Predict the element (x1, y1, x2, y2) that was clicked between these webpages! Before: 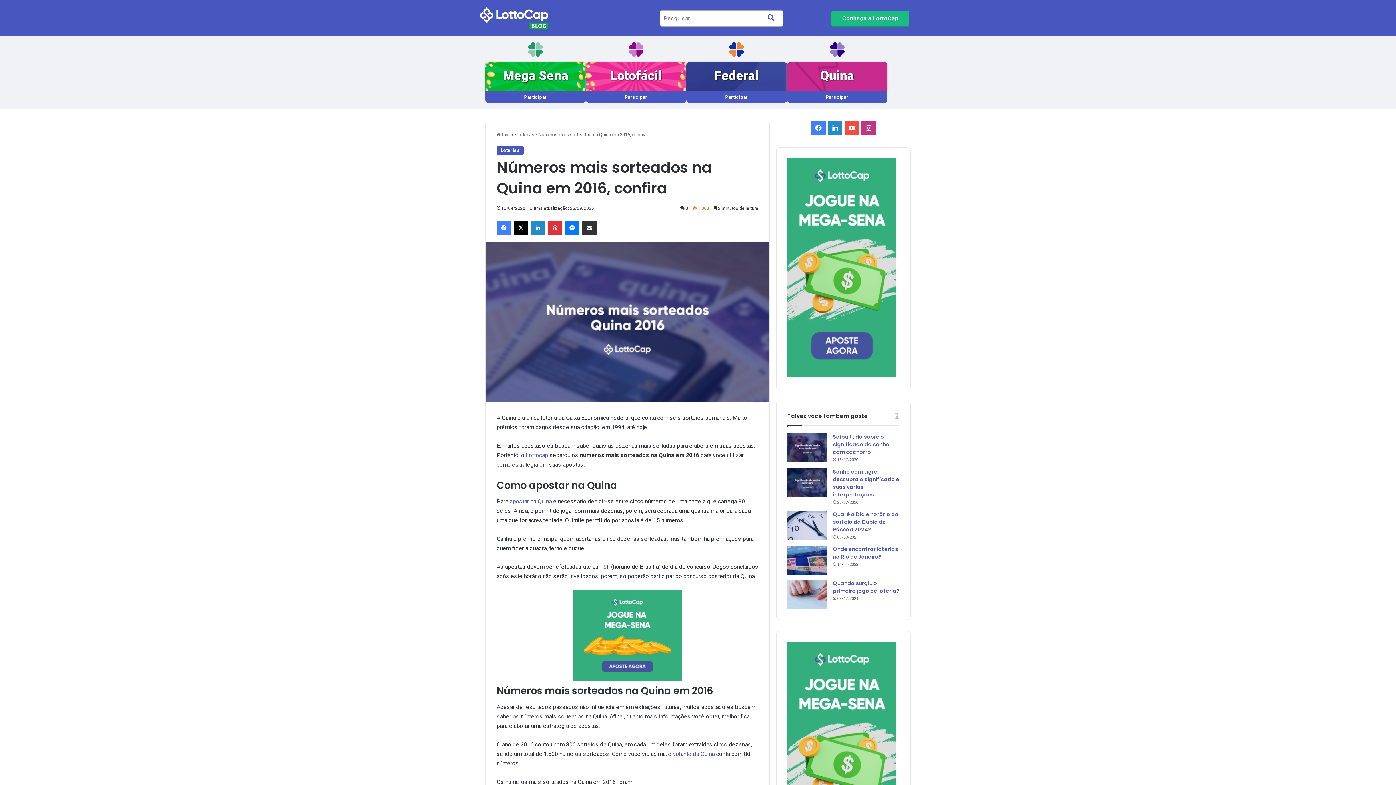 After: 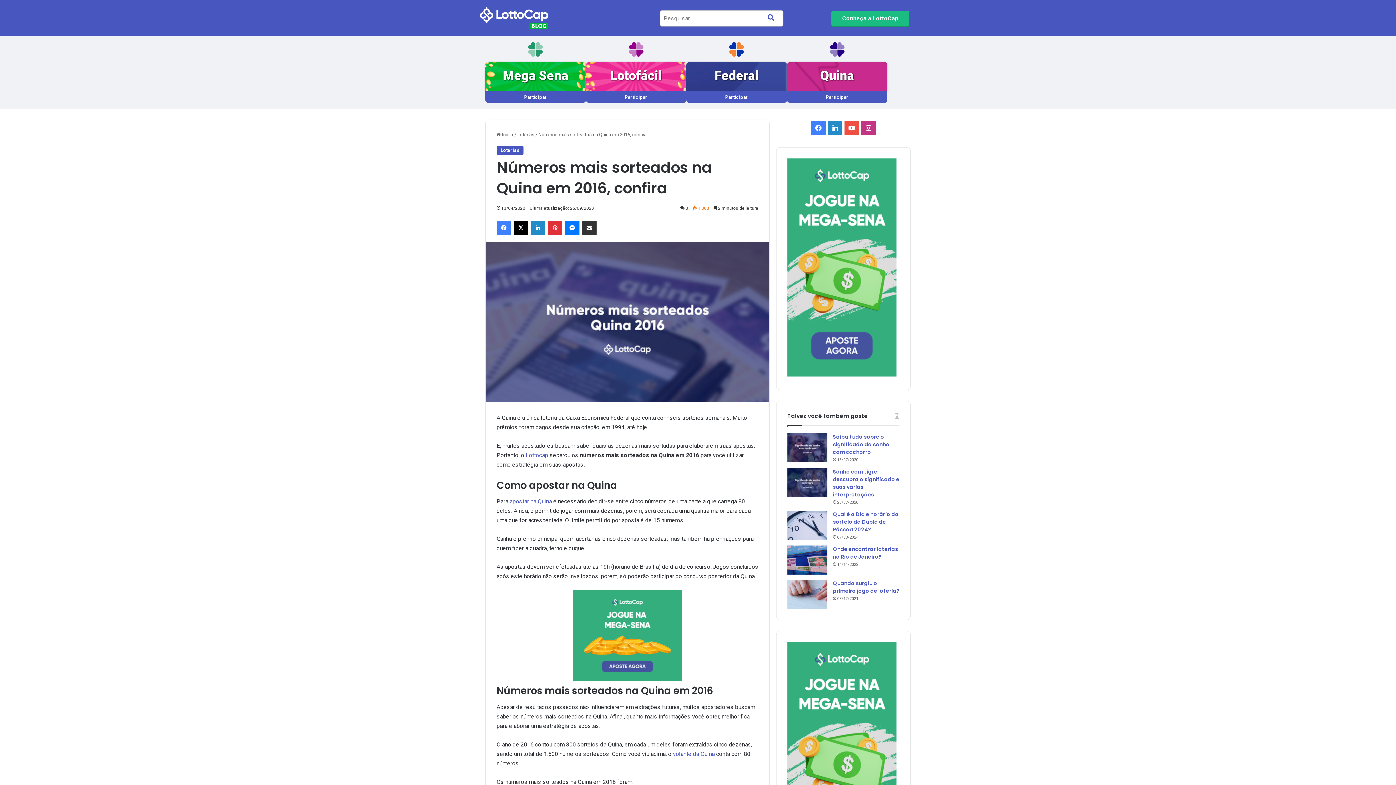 Action: bbox: (610, 71, 662, 81) label: Lotofácil